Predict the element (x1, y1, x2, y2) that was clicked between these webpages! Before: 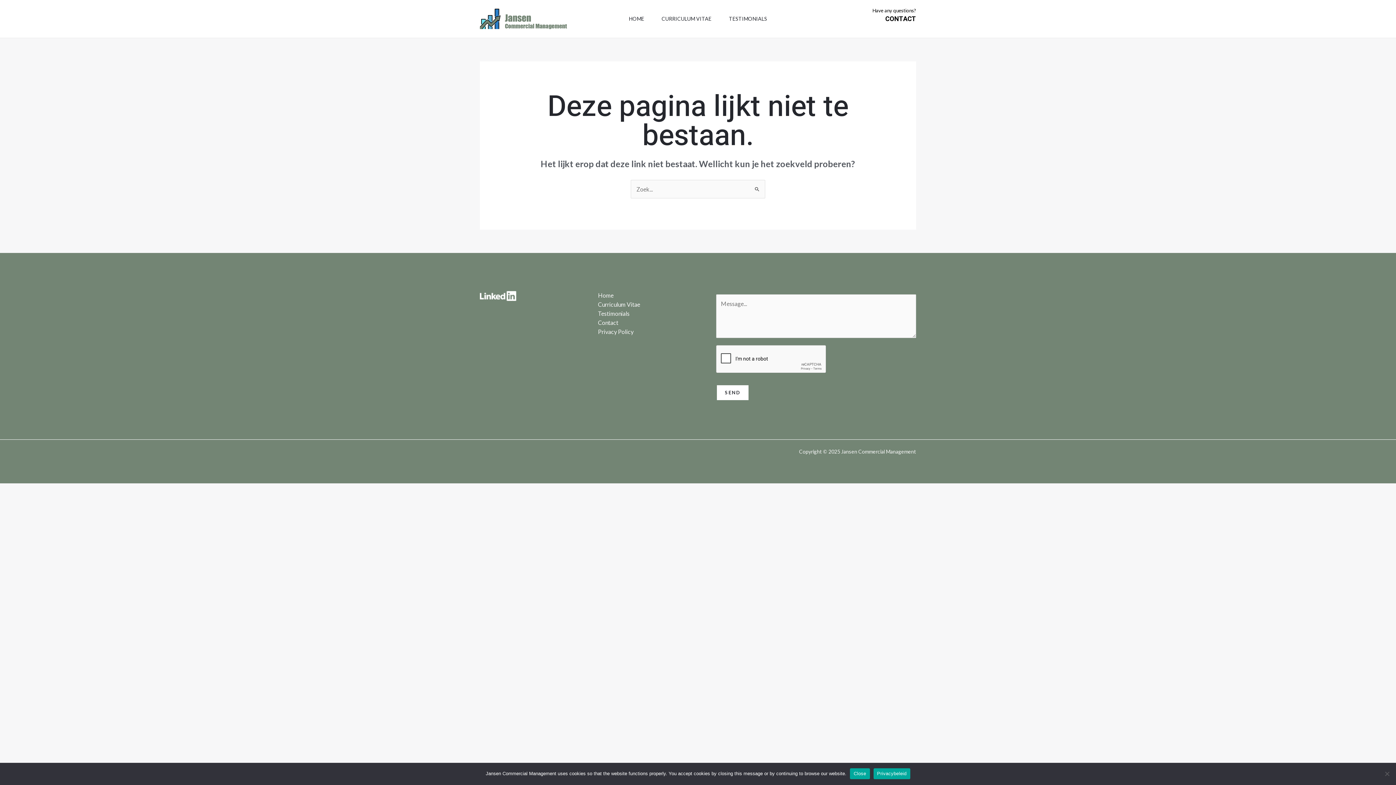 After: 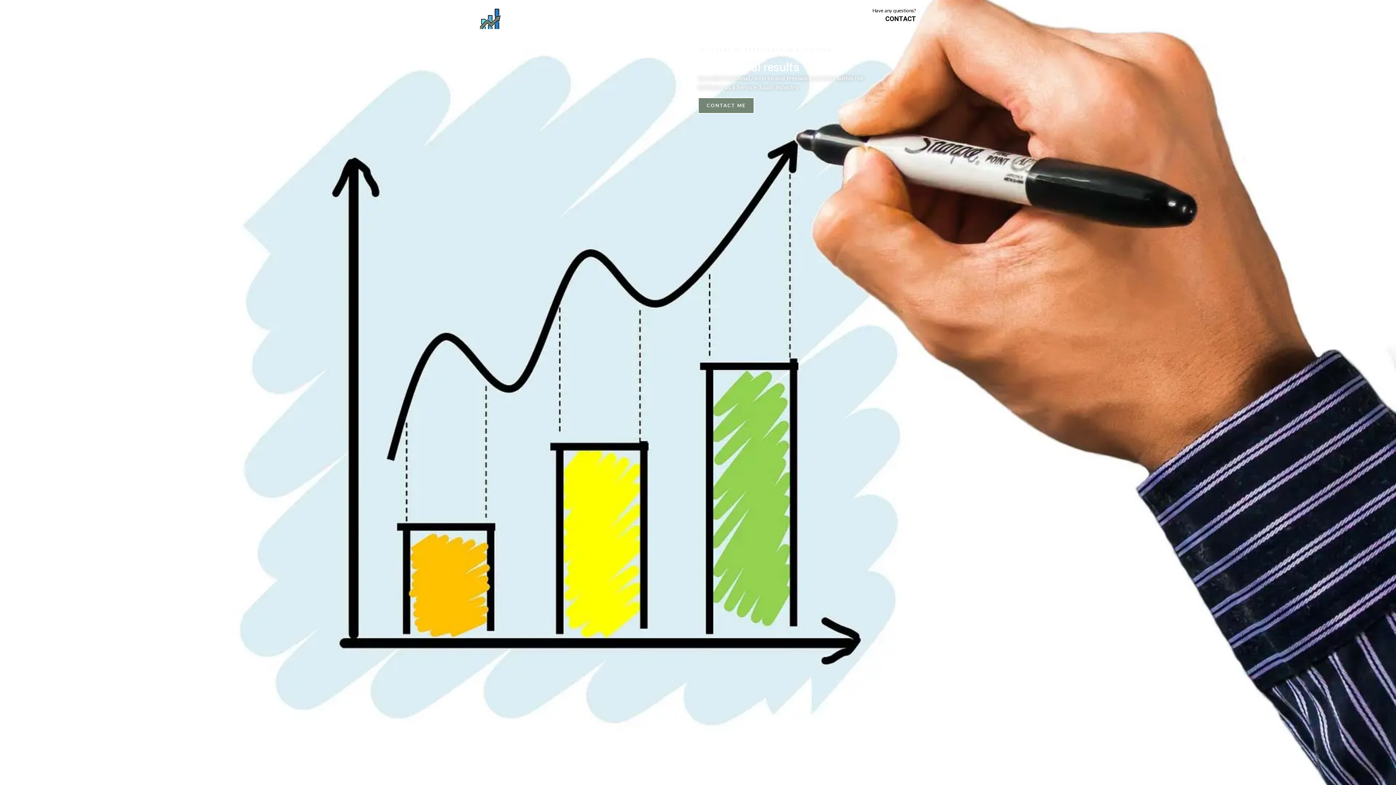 Action: bbox: (598, 291, 613, 298) label: Home